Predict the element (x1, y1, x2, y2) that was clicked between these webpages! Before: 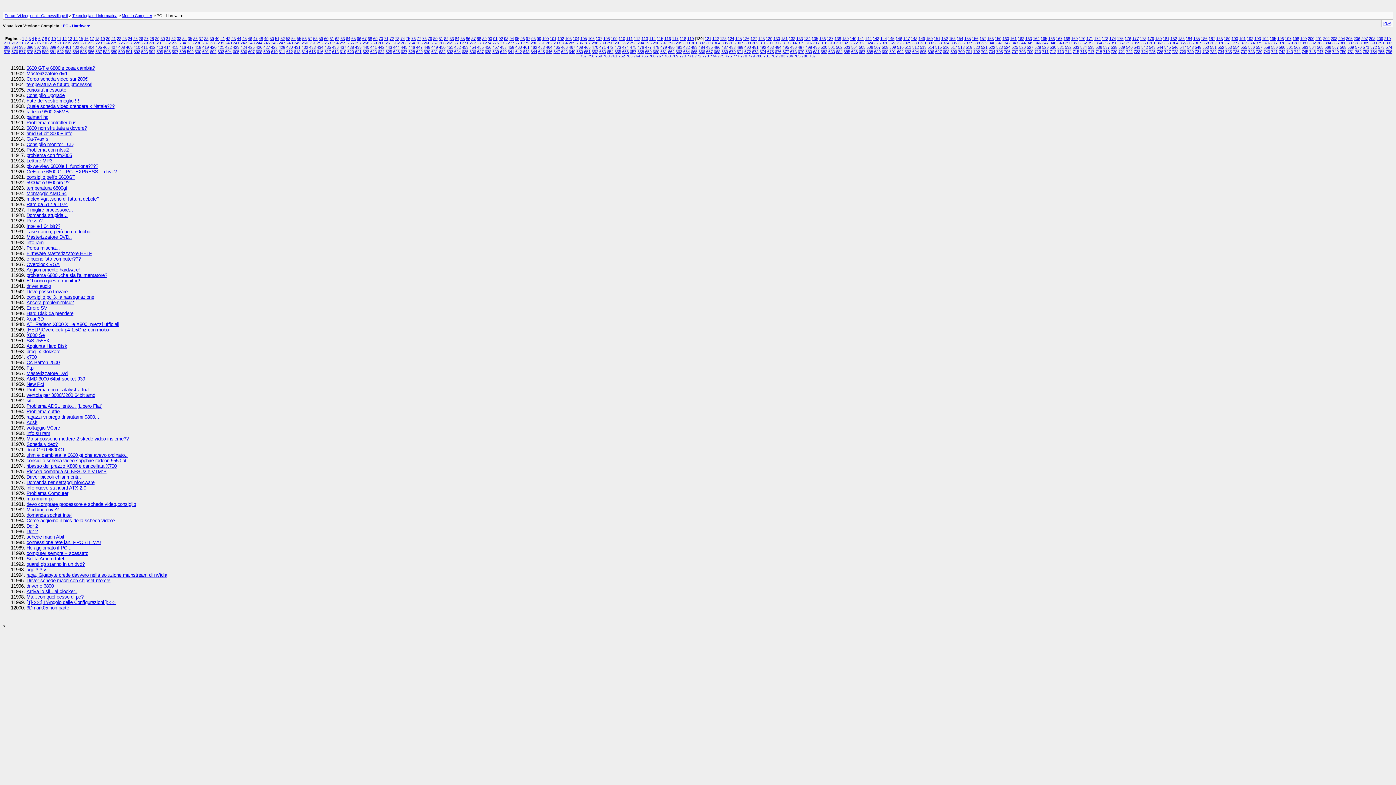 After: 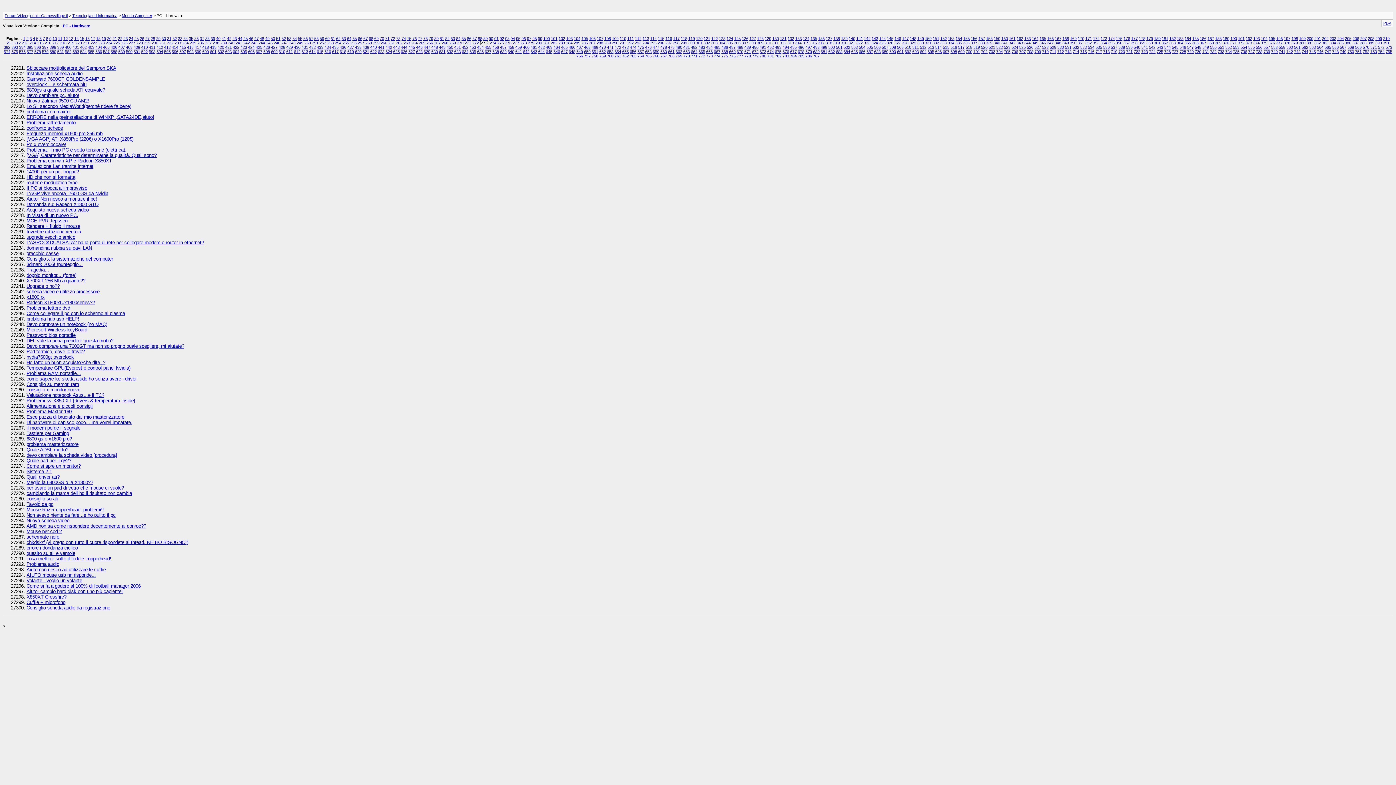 Action: label: 273 bbox: (477, 40, 483, 45)